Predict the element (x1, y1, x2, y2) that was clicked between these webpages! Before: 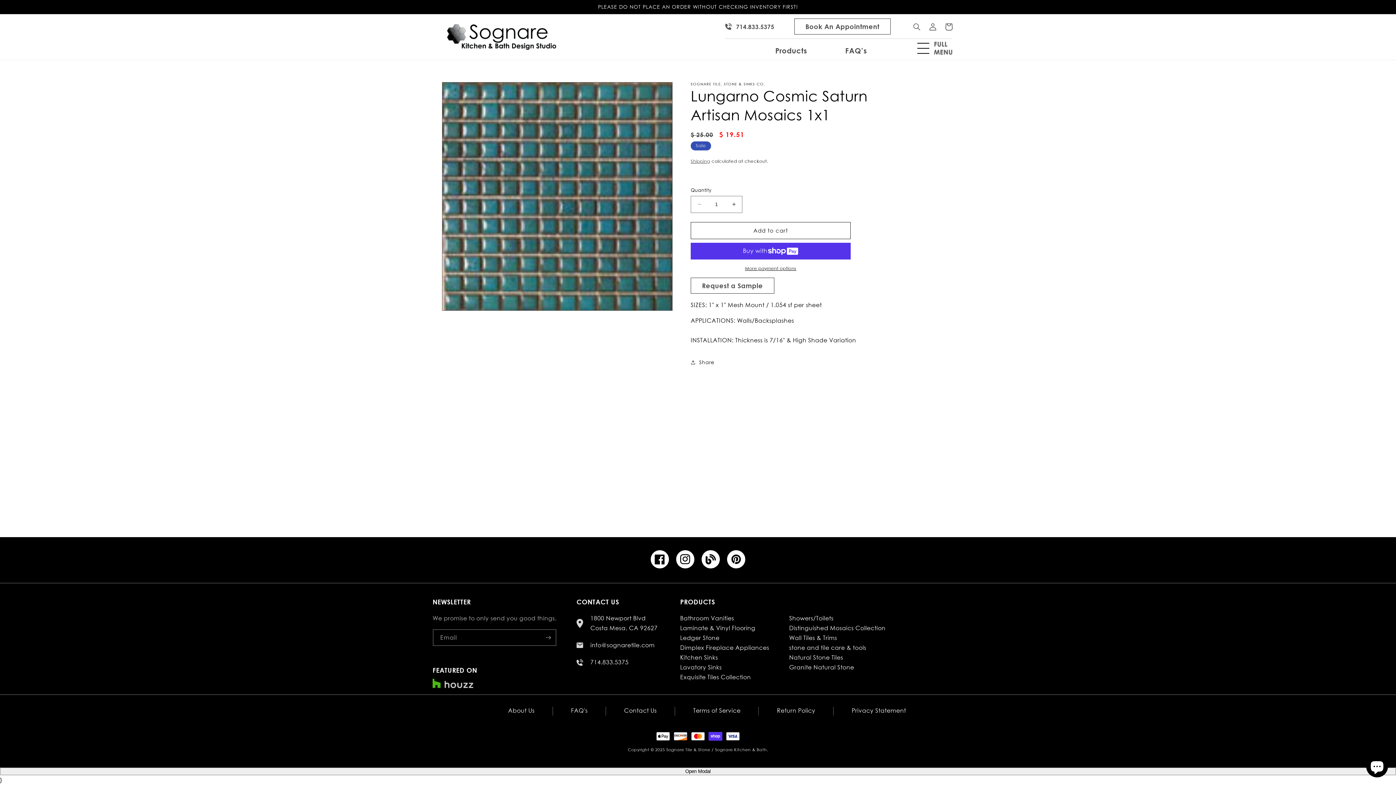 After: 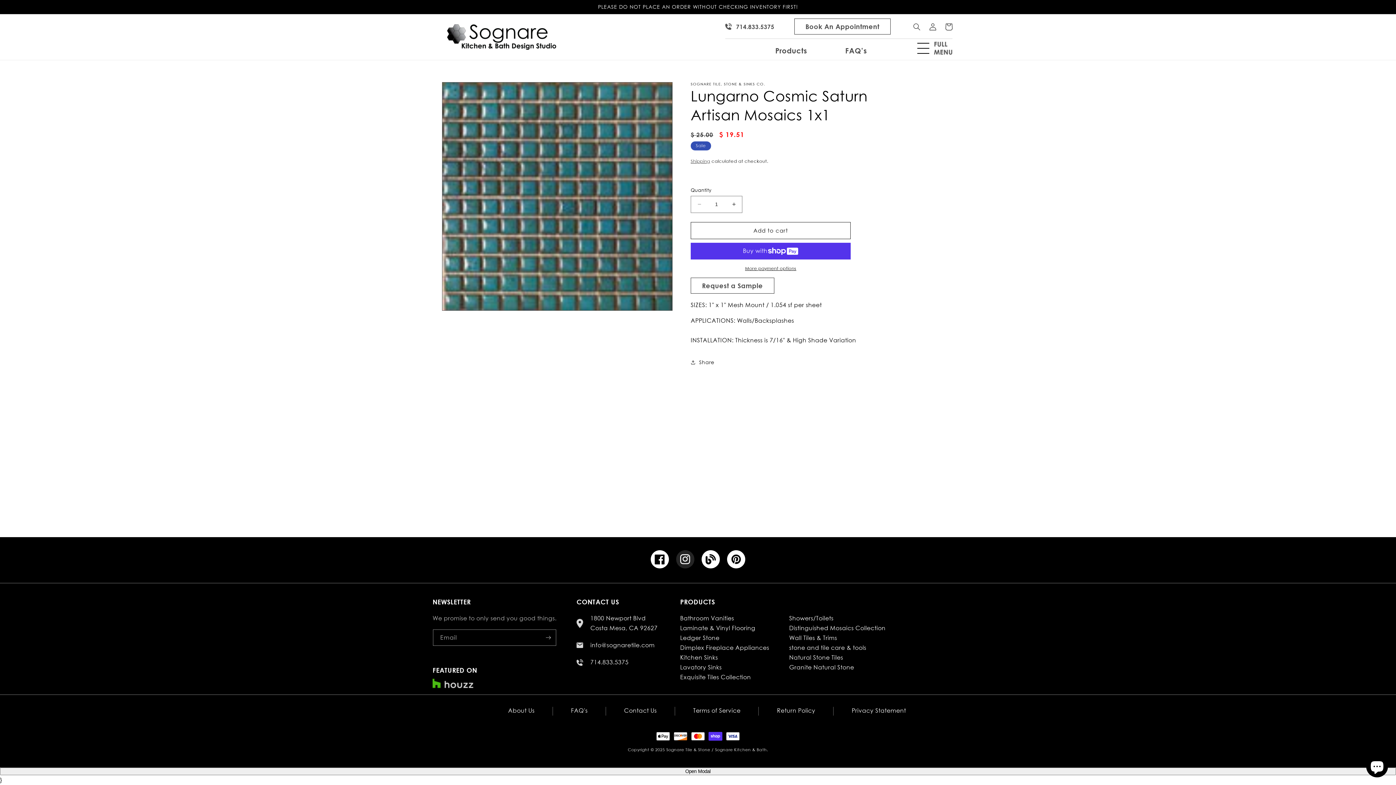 Action: bbox: (676, 550, 694, 568) label: Instagram